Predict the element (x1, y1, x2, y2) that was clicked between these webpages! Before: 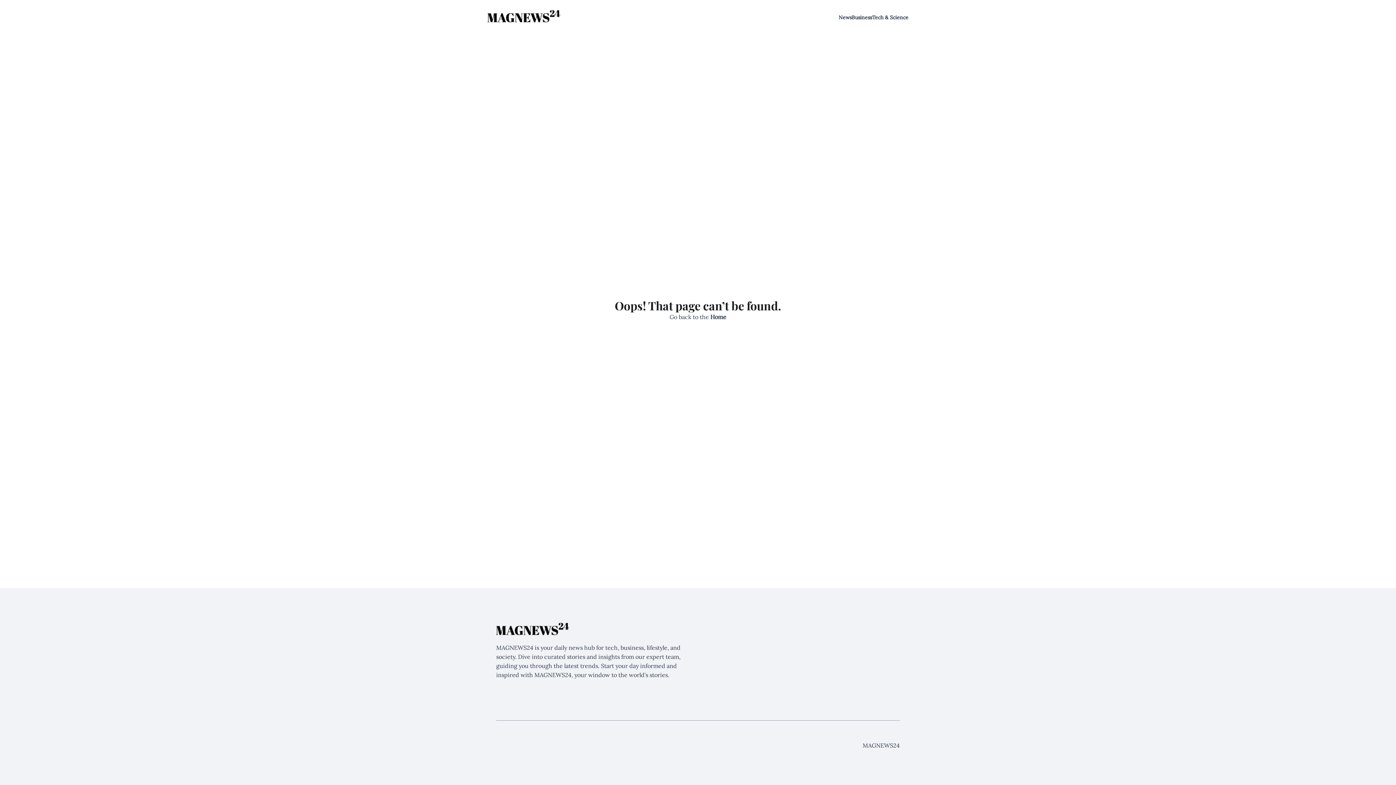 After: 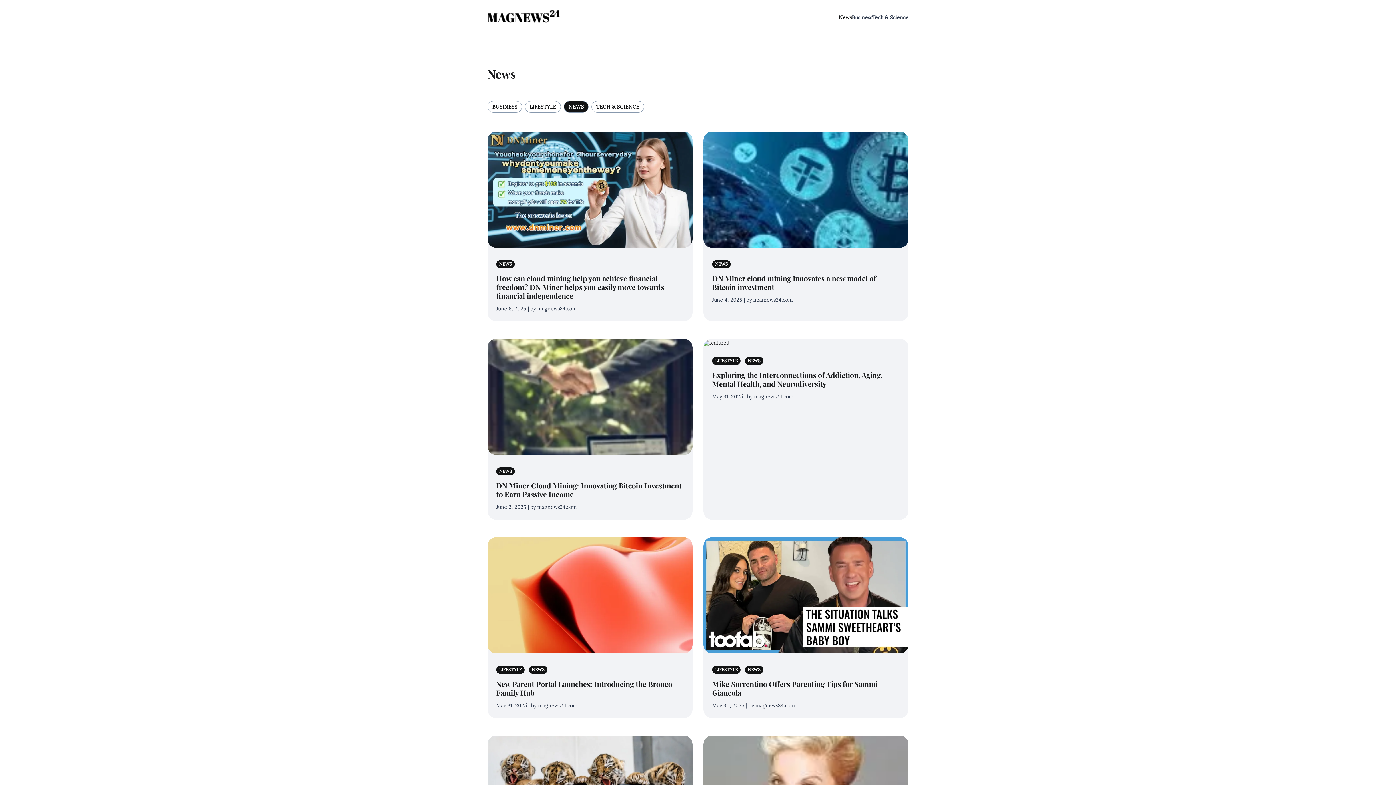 Action: label: News bbox: (838, 14, 852, 20)